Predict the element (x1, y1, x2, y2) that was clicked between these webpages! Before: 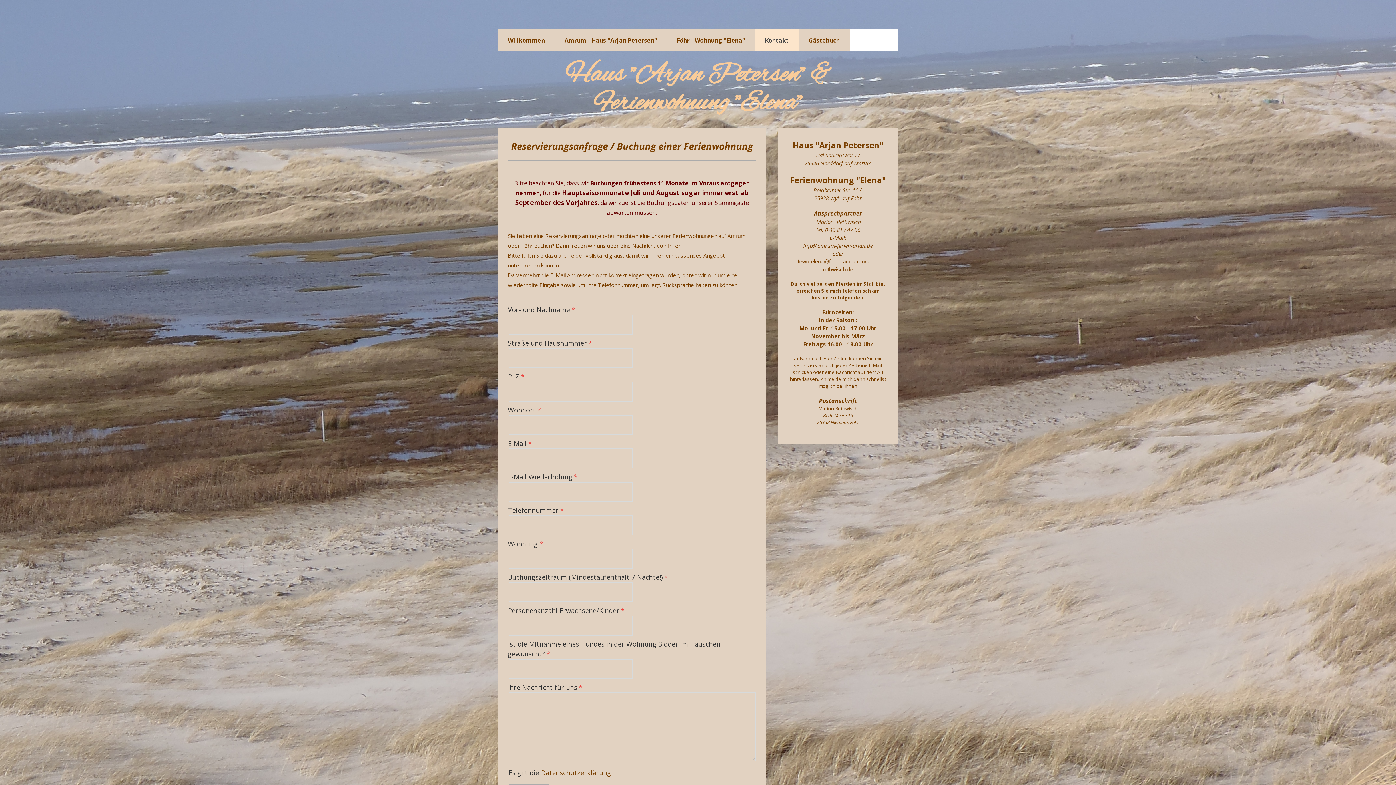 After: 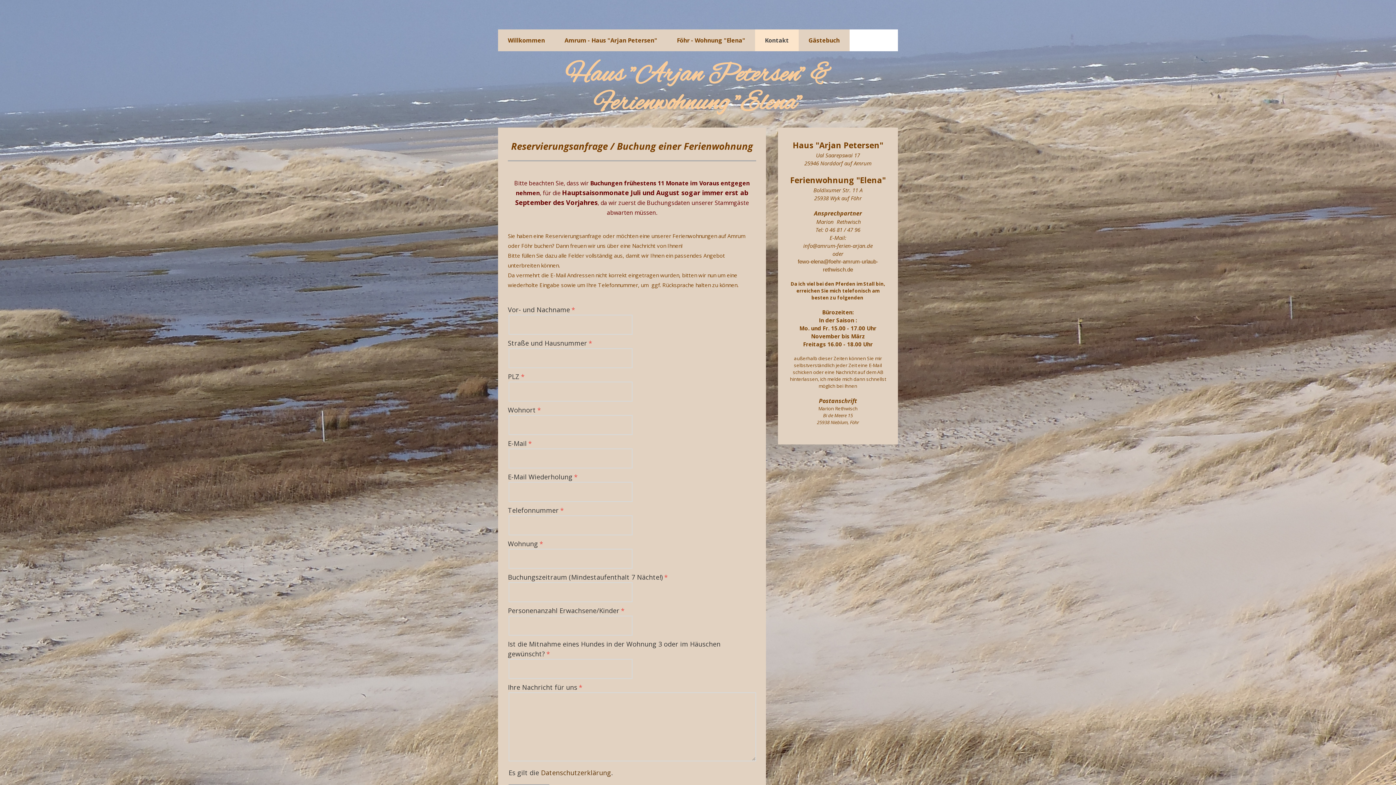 Action: bbox: (541, 768, 611, 777) label: Datenschutzerklärung